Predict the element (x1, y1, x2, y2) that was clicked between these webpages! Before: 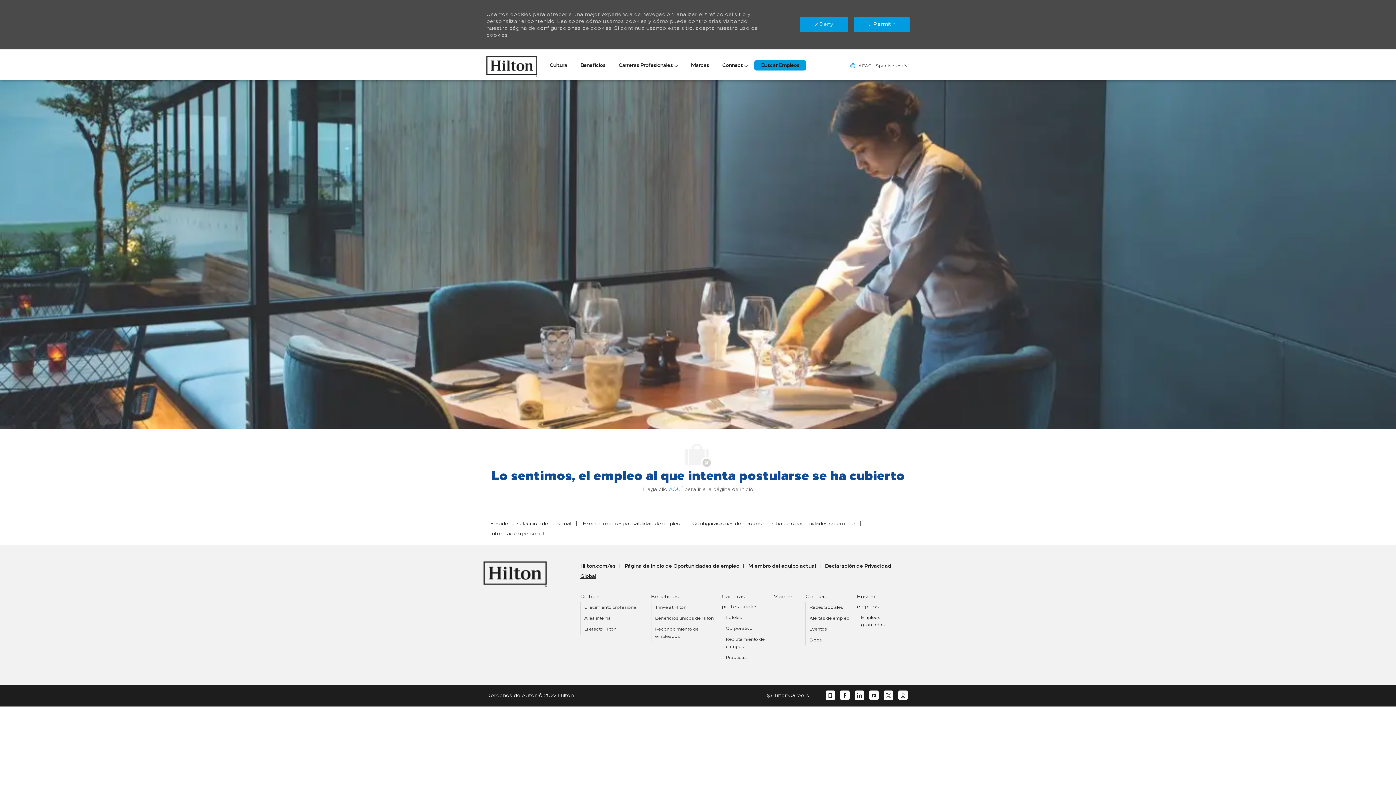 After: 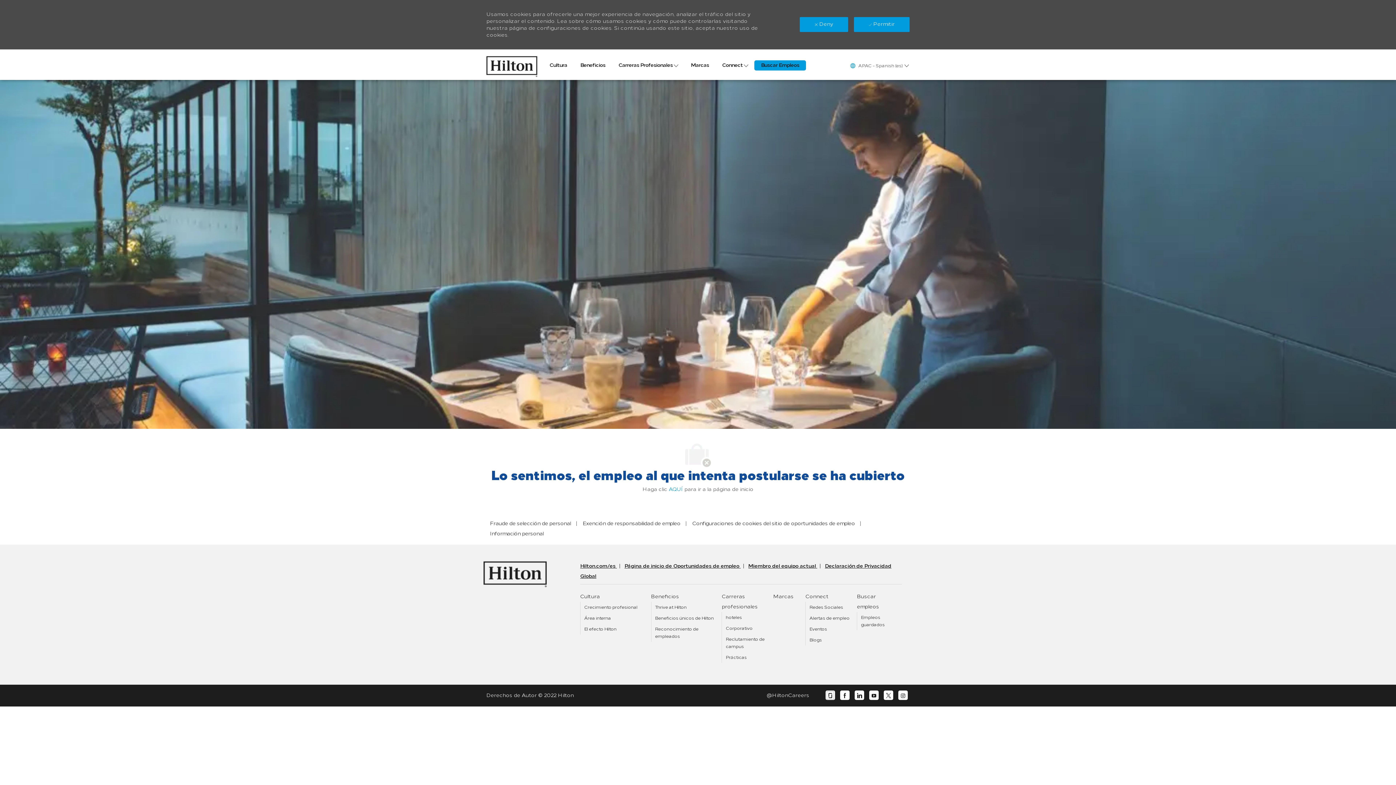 Action: label: glassdoor bbox: (828, 692, 833, 698)